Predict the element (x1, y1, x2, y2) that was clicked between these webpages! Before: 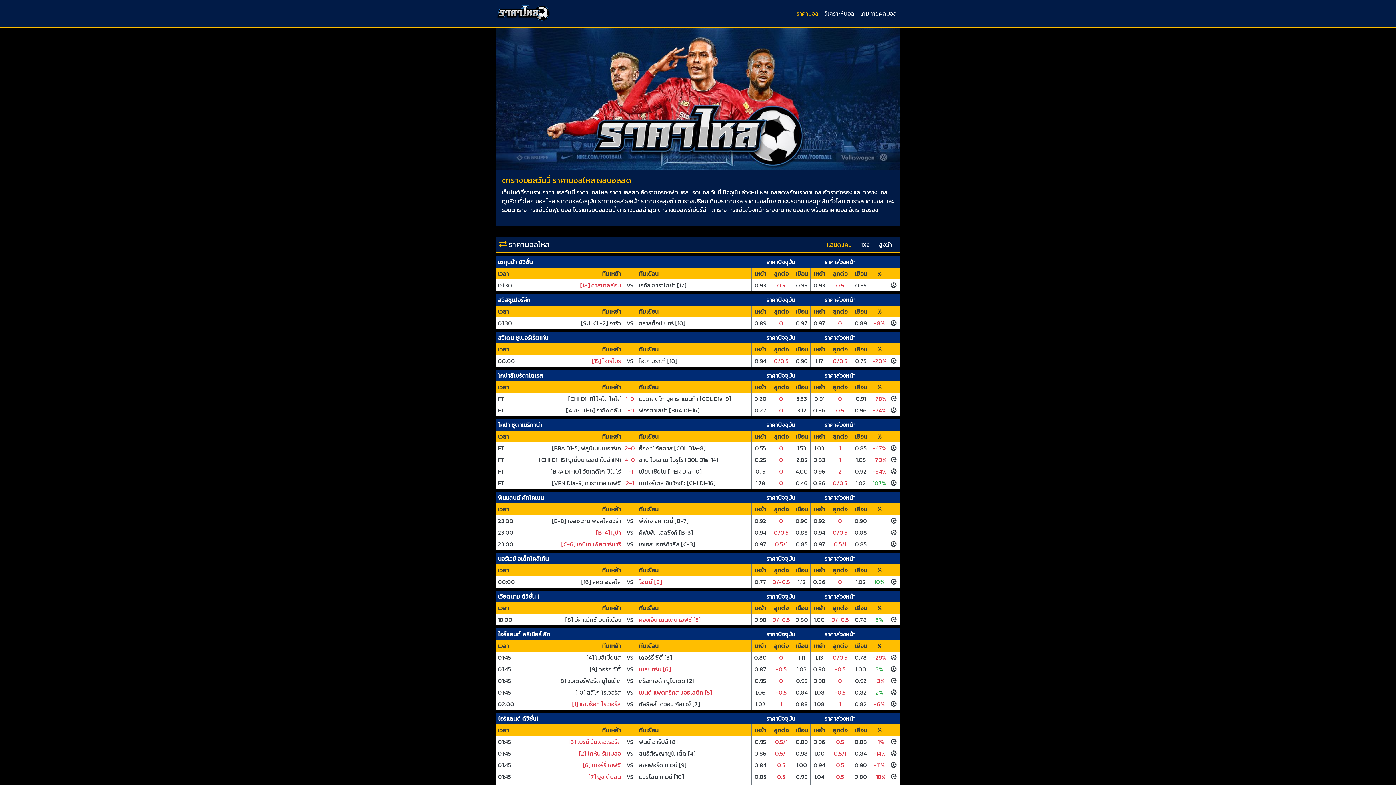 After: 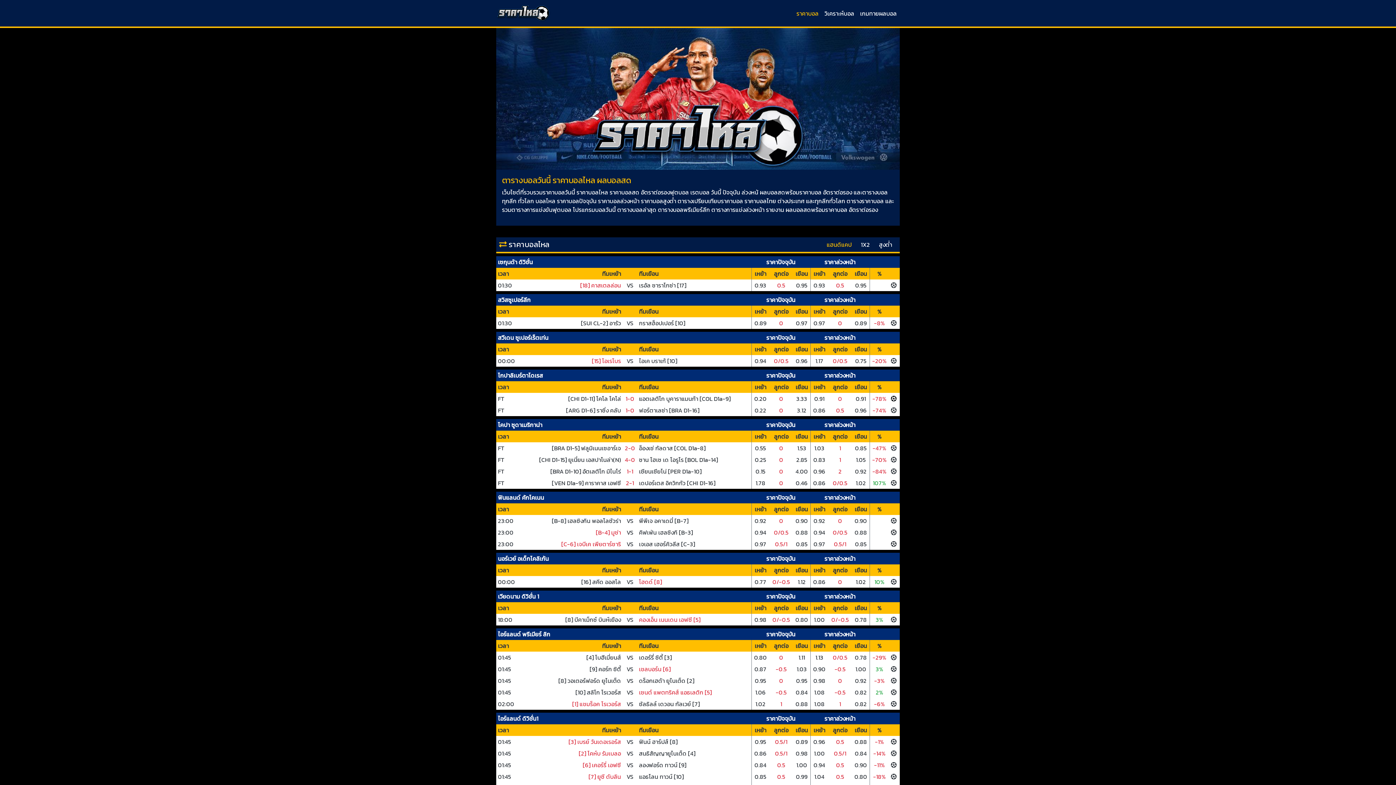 Action: bbox: (891, 394, 897, 403)